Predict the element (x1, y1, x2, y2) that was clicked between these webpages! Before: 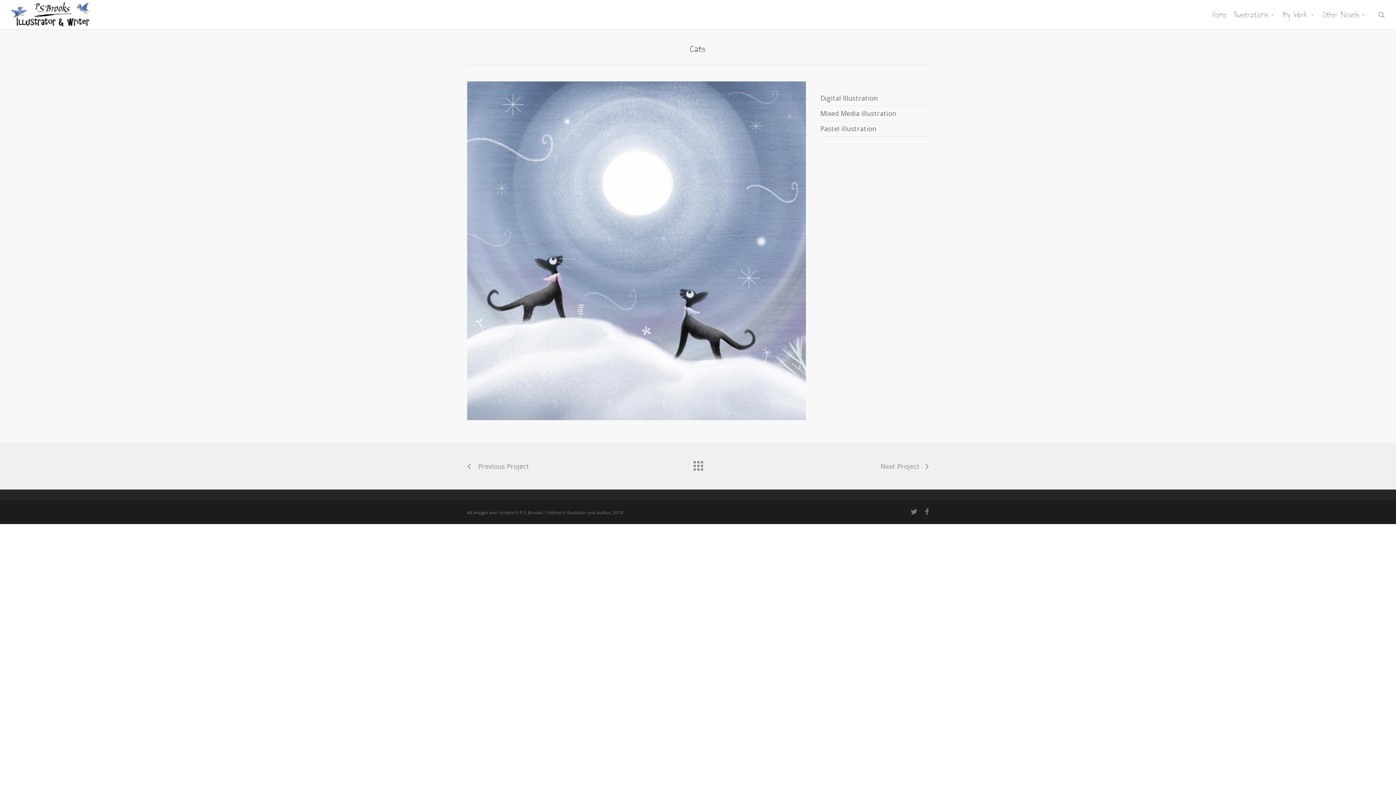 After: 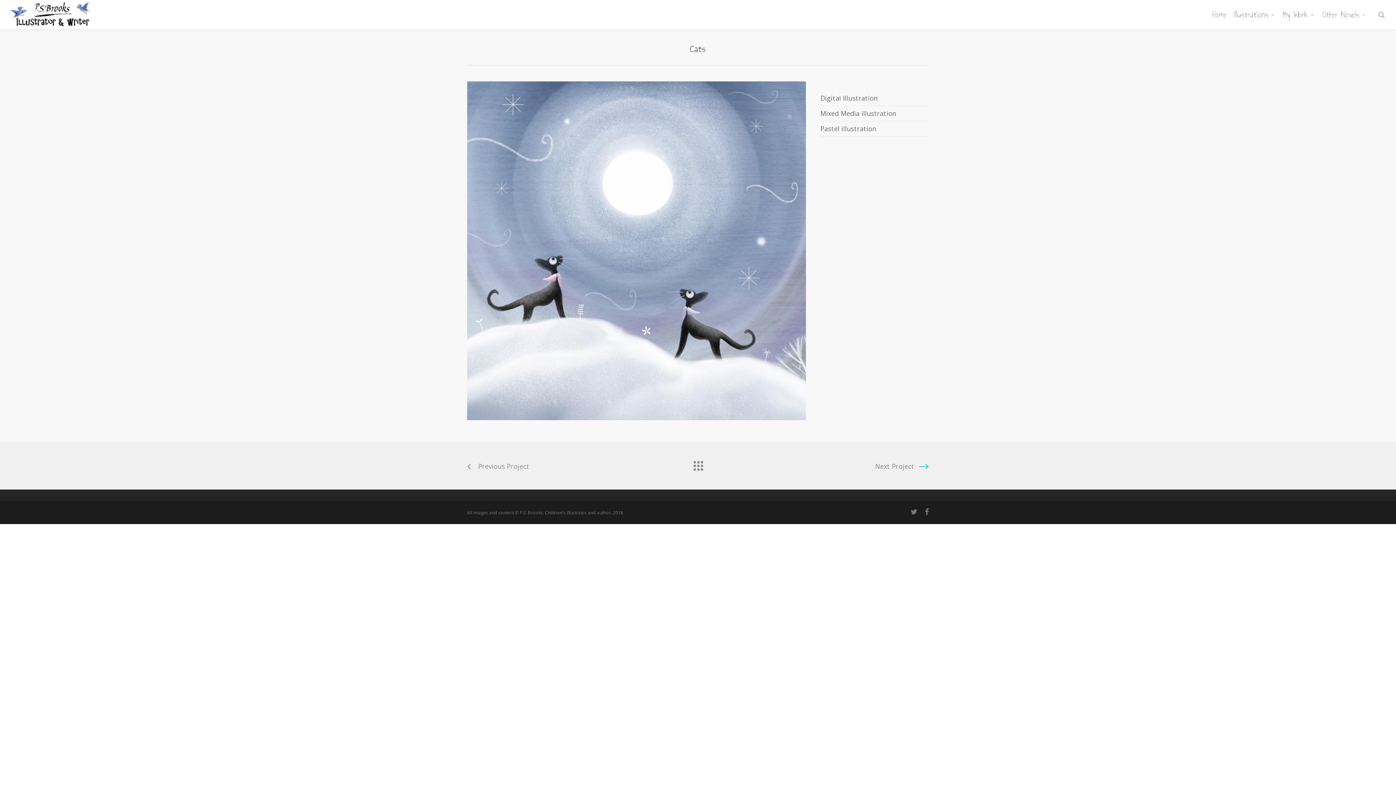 Action: bbox: (880, 456, 929, 475) label: Next Project